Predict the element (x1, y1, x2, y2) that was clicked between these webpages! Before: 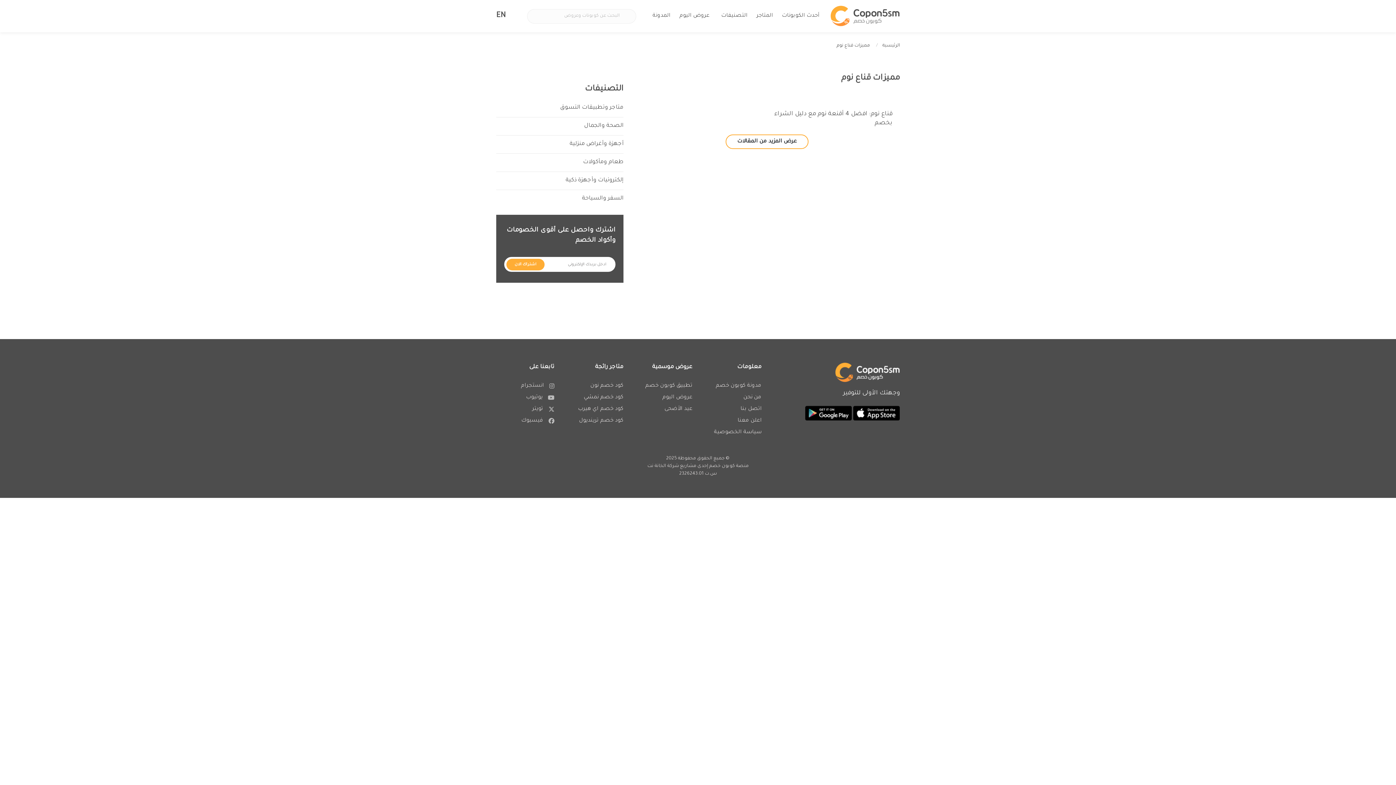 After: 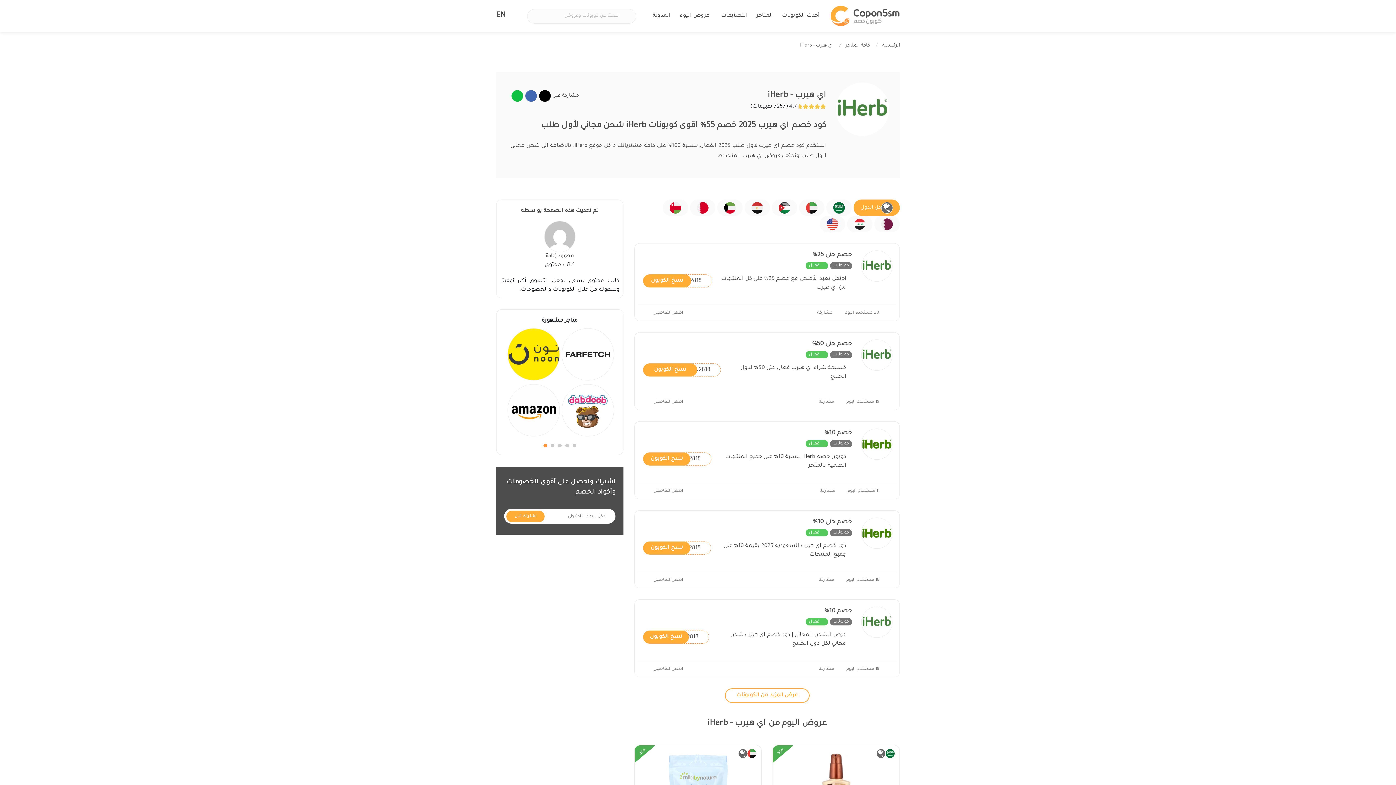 Action: label: كود خصم اي هيرب bbox: (578, 405, 623, 413)